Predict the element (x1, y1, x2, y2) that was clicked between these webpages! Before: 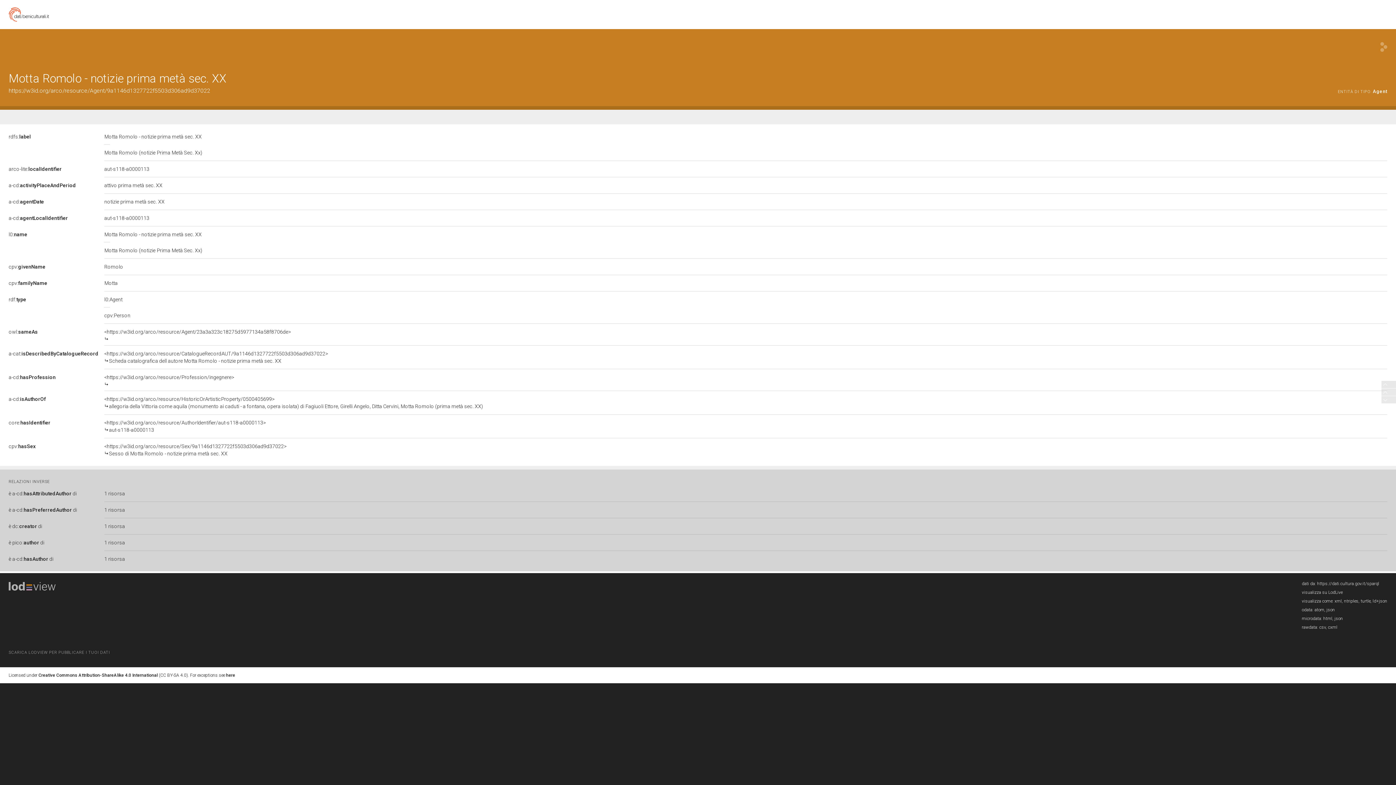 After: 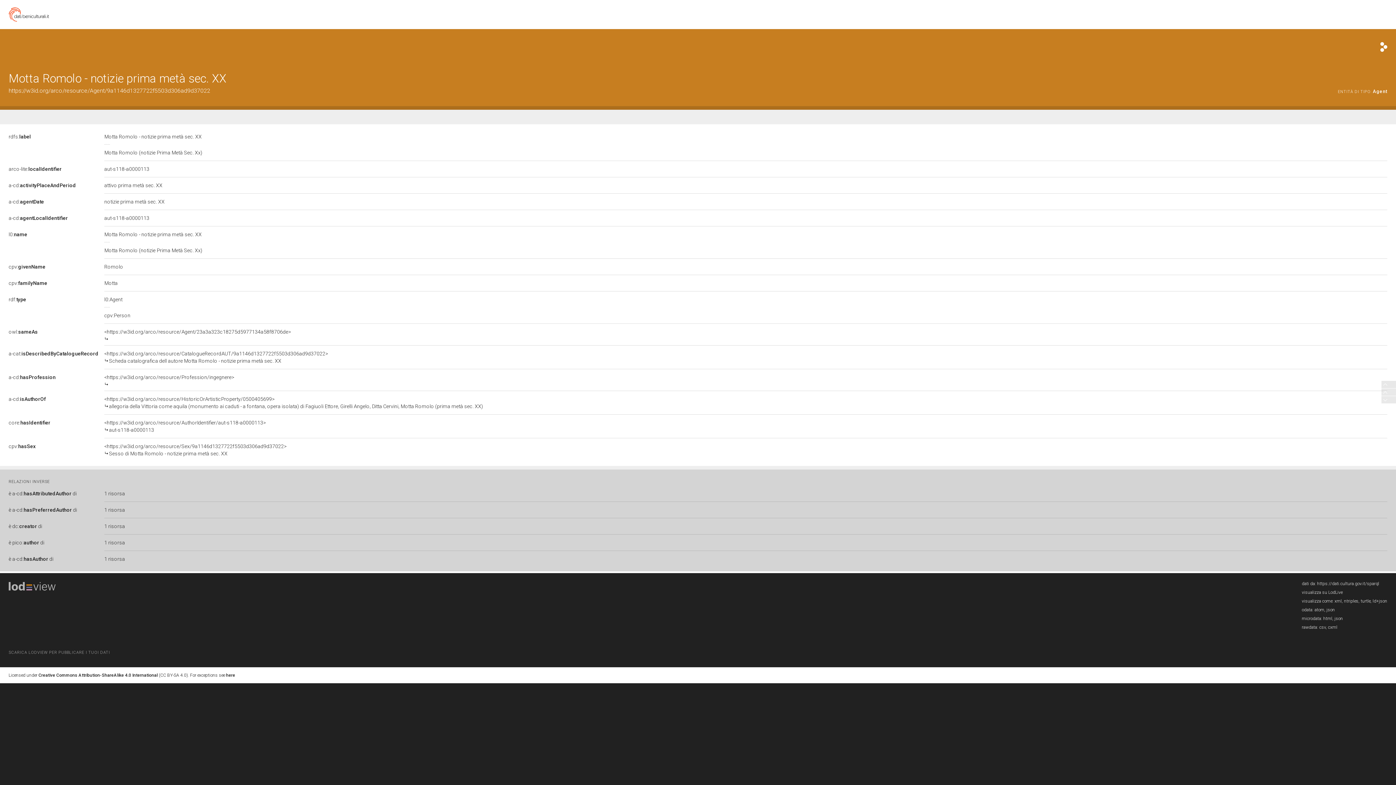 Action: bbox: (1380, 42, 1387, 52)